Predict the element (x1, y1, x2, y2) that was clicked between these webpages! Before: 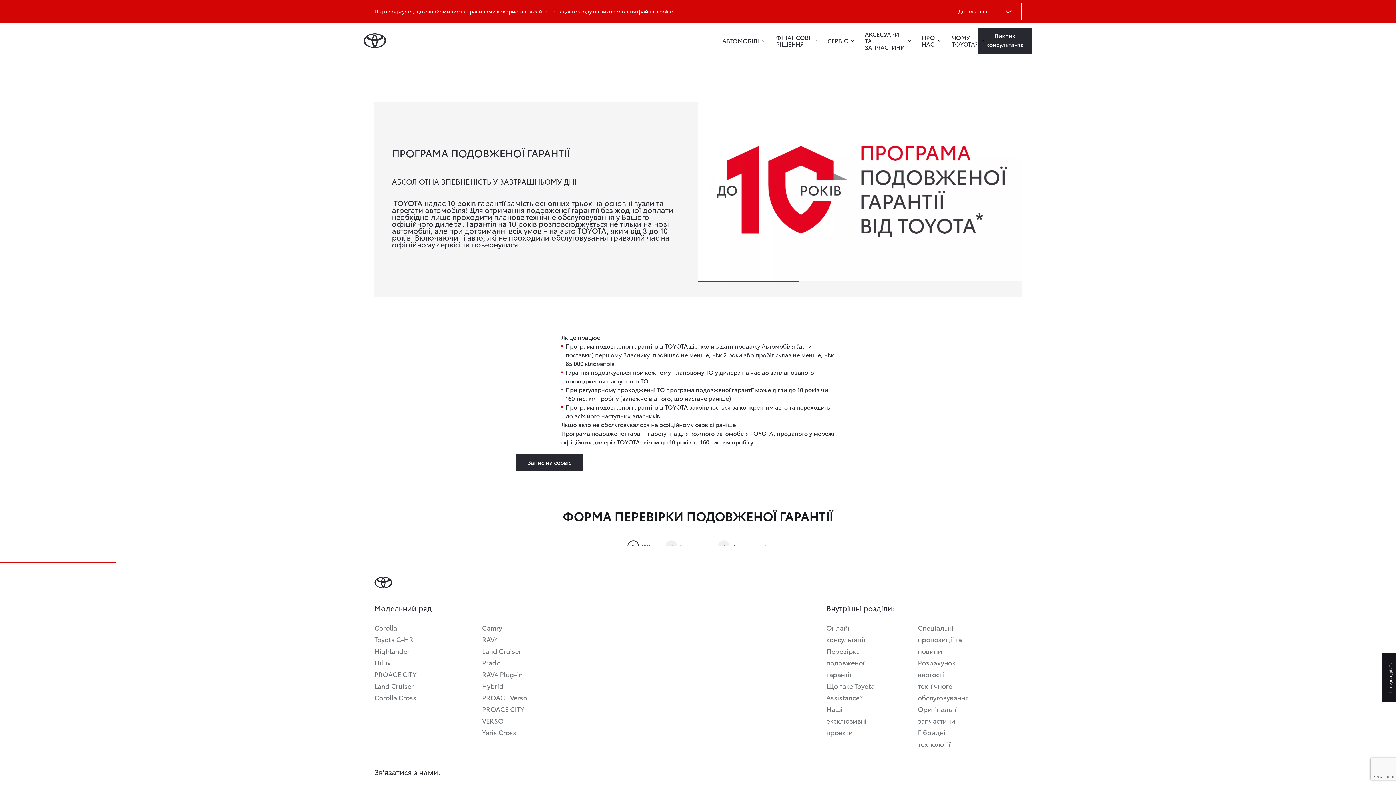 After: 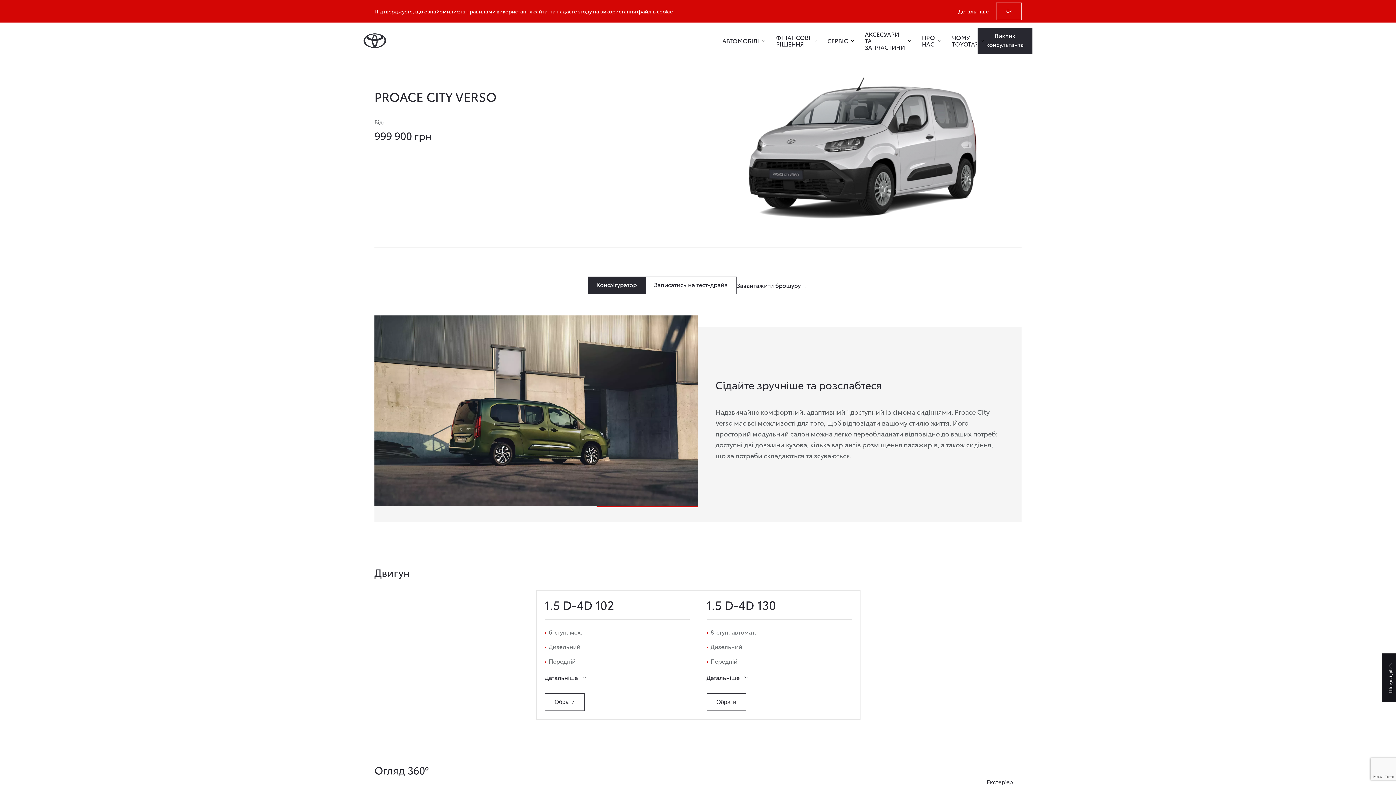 Action: label: PROACE CITY VERSO bbox: (482, 703, 533, 726)